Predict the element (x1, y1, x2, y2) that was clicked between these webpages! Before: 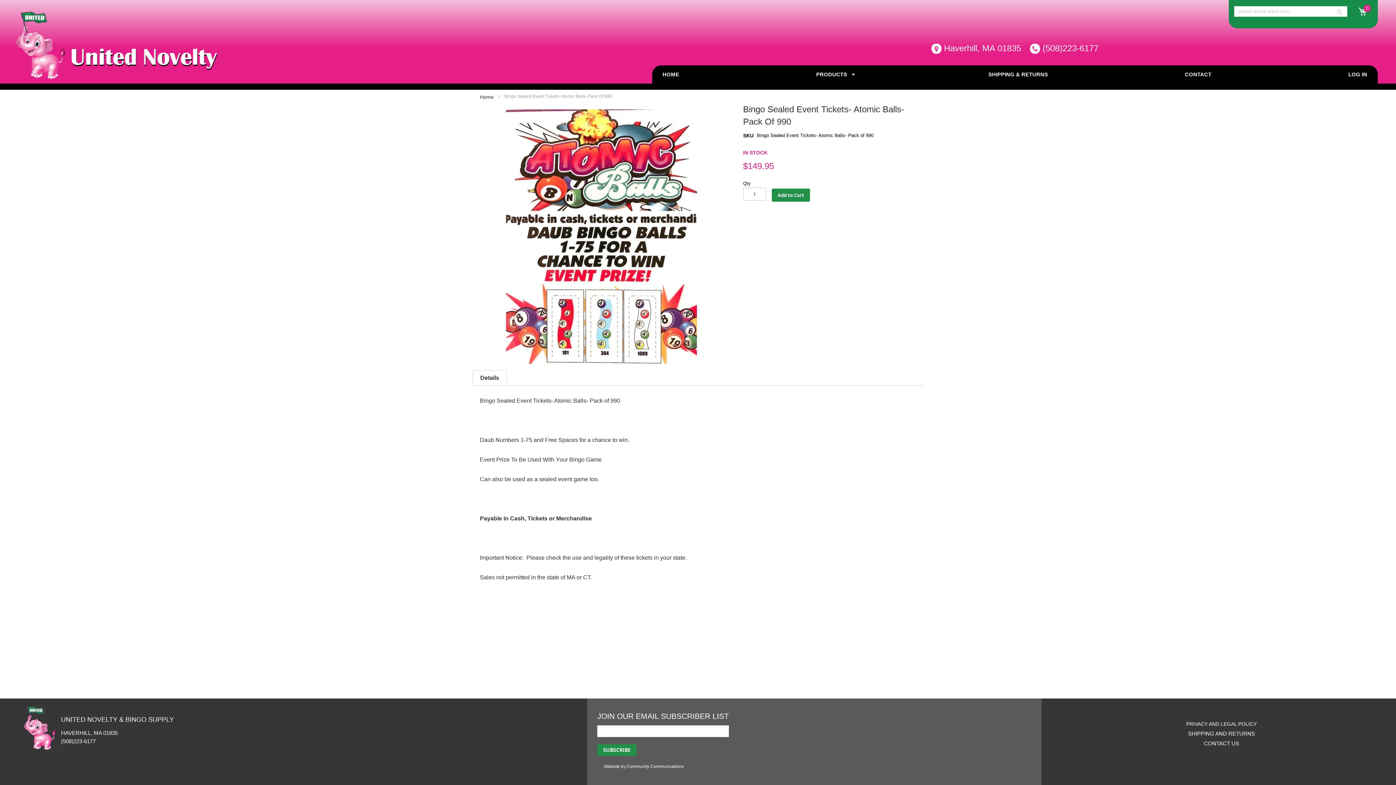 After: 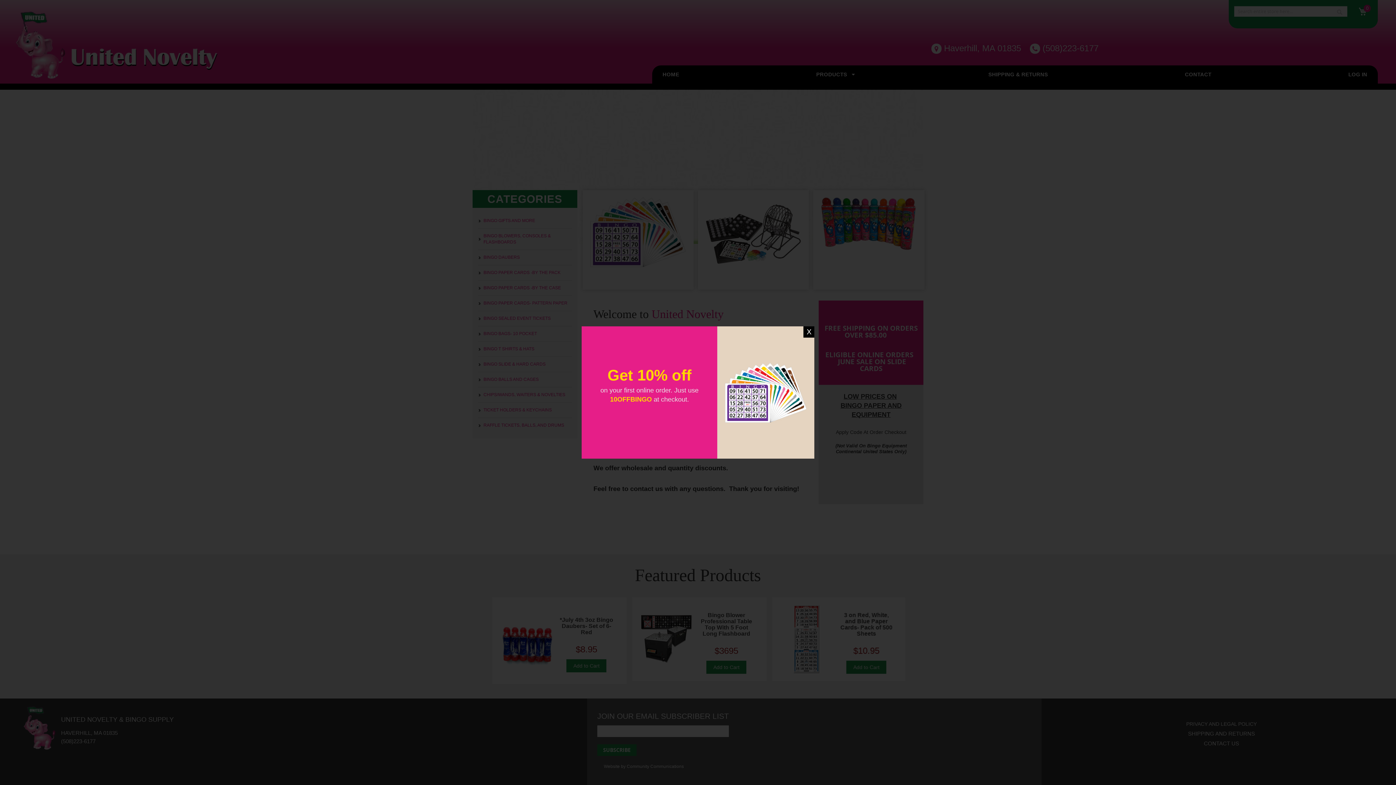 Action: bbox: (659, 68, 682, 81) label: HOME